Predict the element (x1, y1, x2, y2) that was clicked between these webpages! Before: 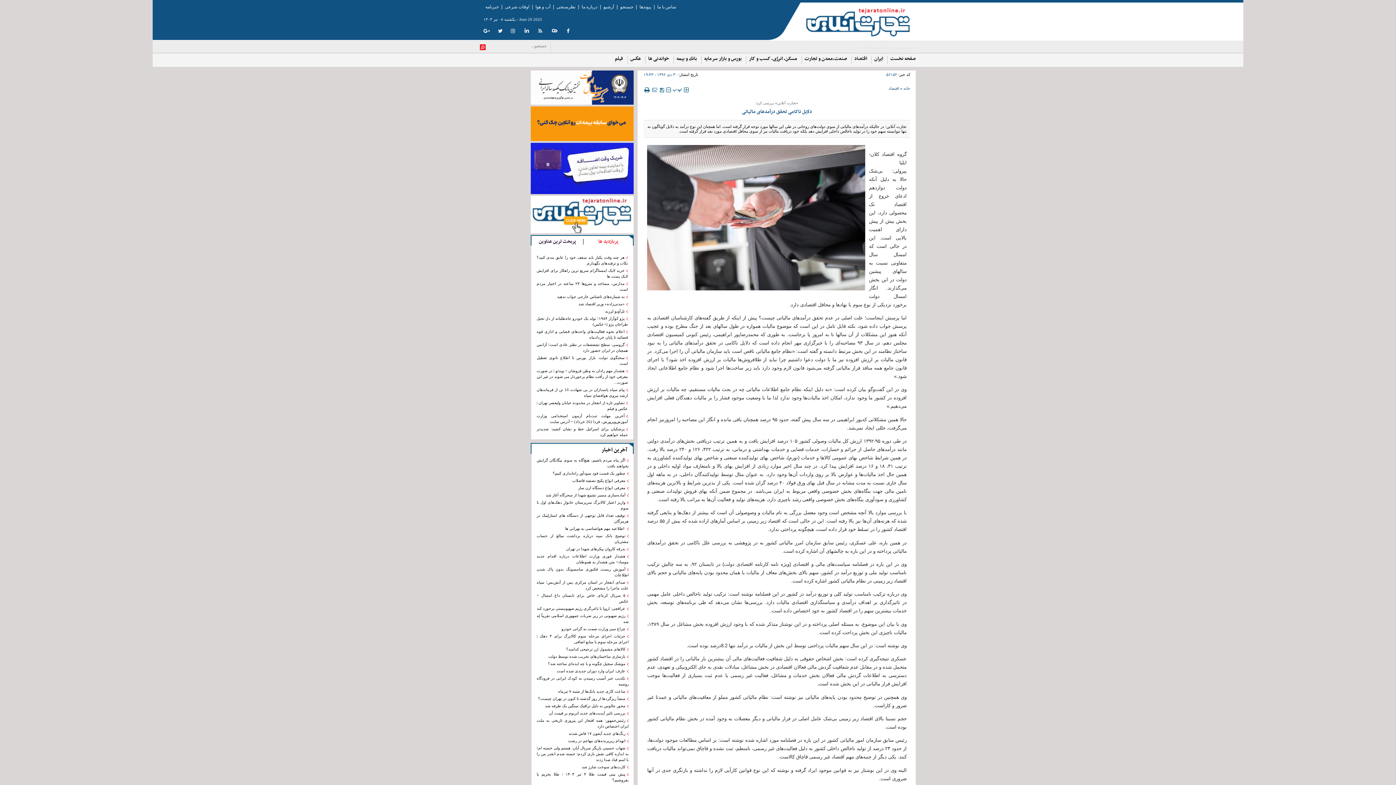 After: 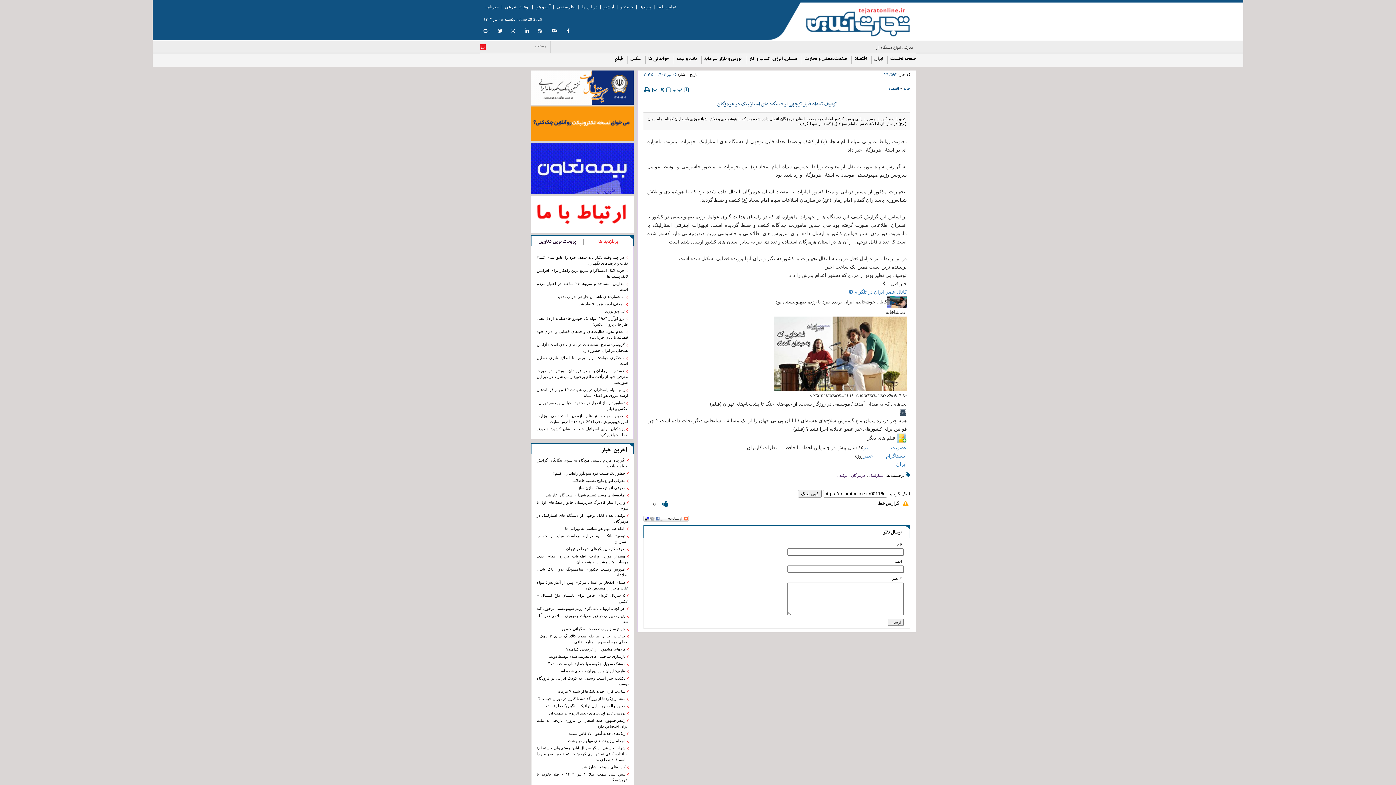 Action: bbox: (536, 513, 628, 524) label: توقیف تعداد قابل توجهی از دستگاه های استارلینک در هرمزگان